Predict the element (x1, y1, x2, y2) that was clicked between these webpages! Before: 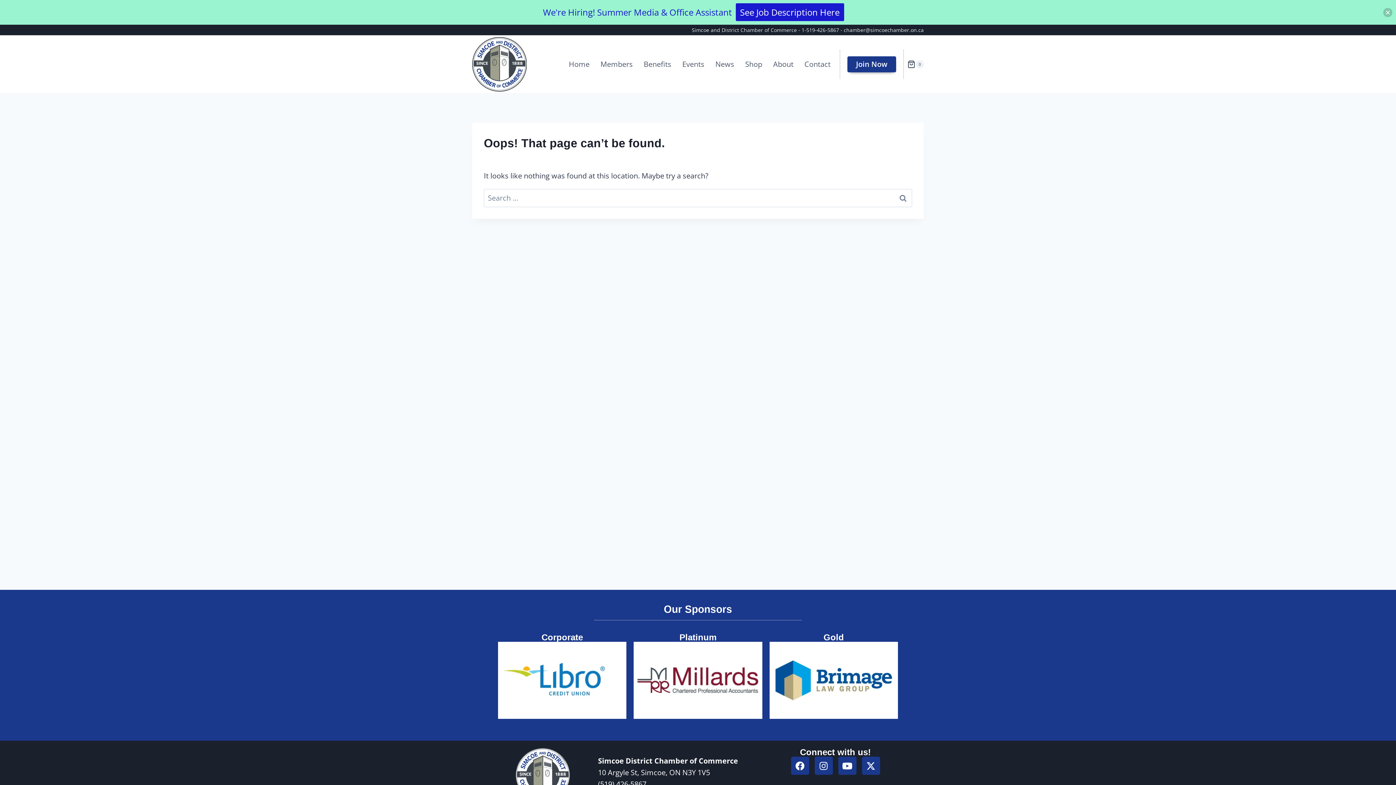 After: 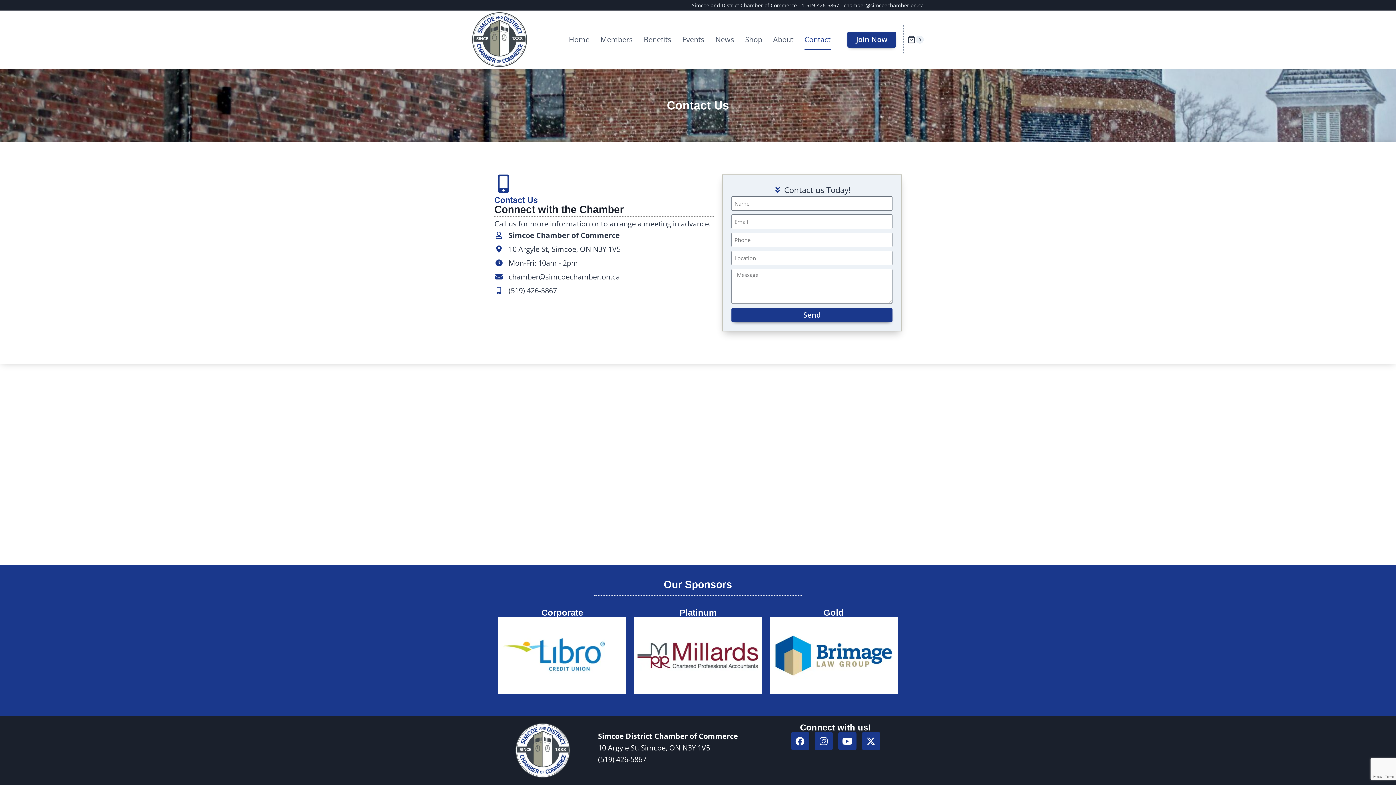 Action: label: Contact bbox: (799, 54, 836, 74)